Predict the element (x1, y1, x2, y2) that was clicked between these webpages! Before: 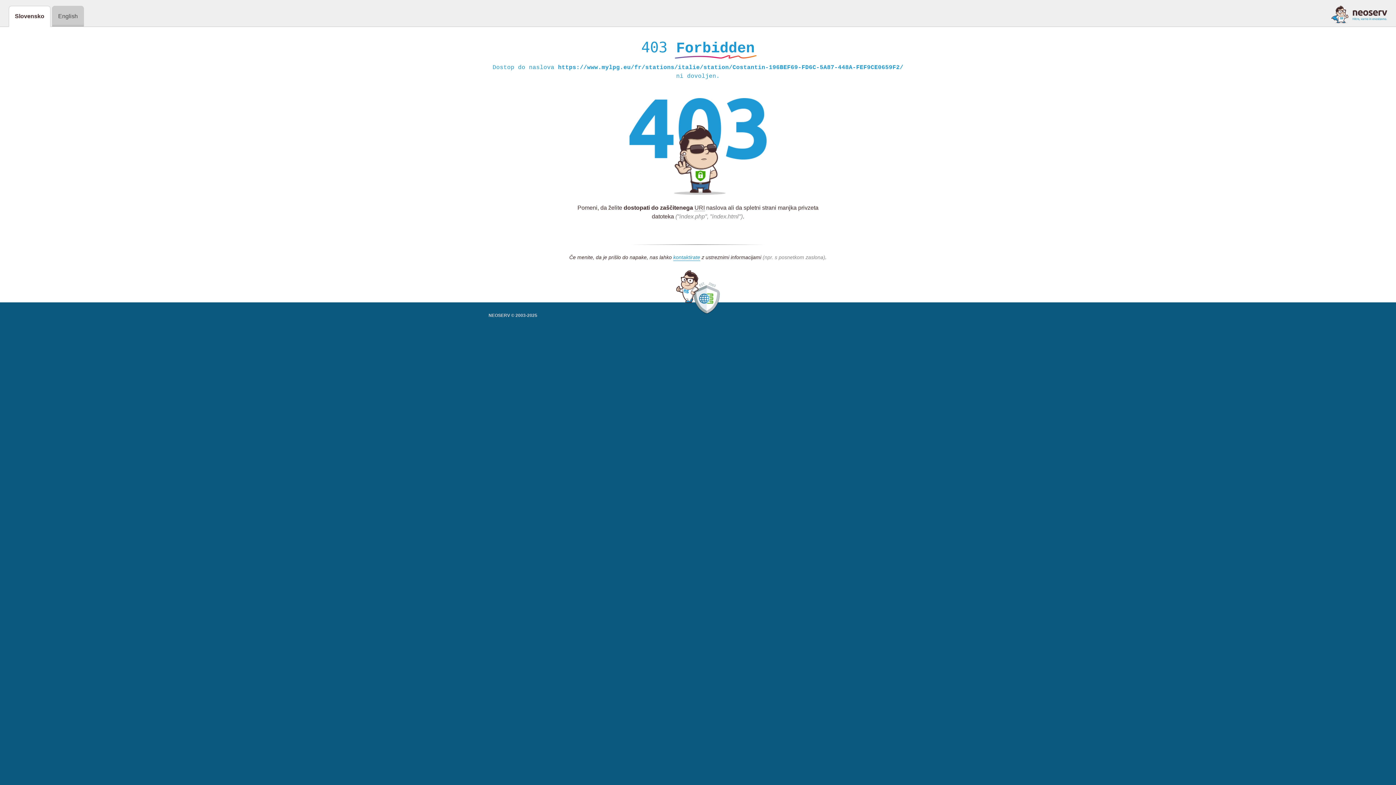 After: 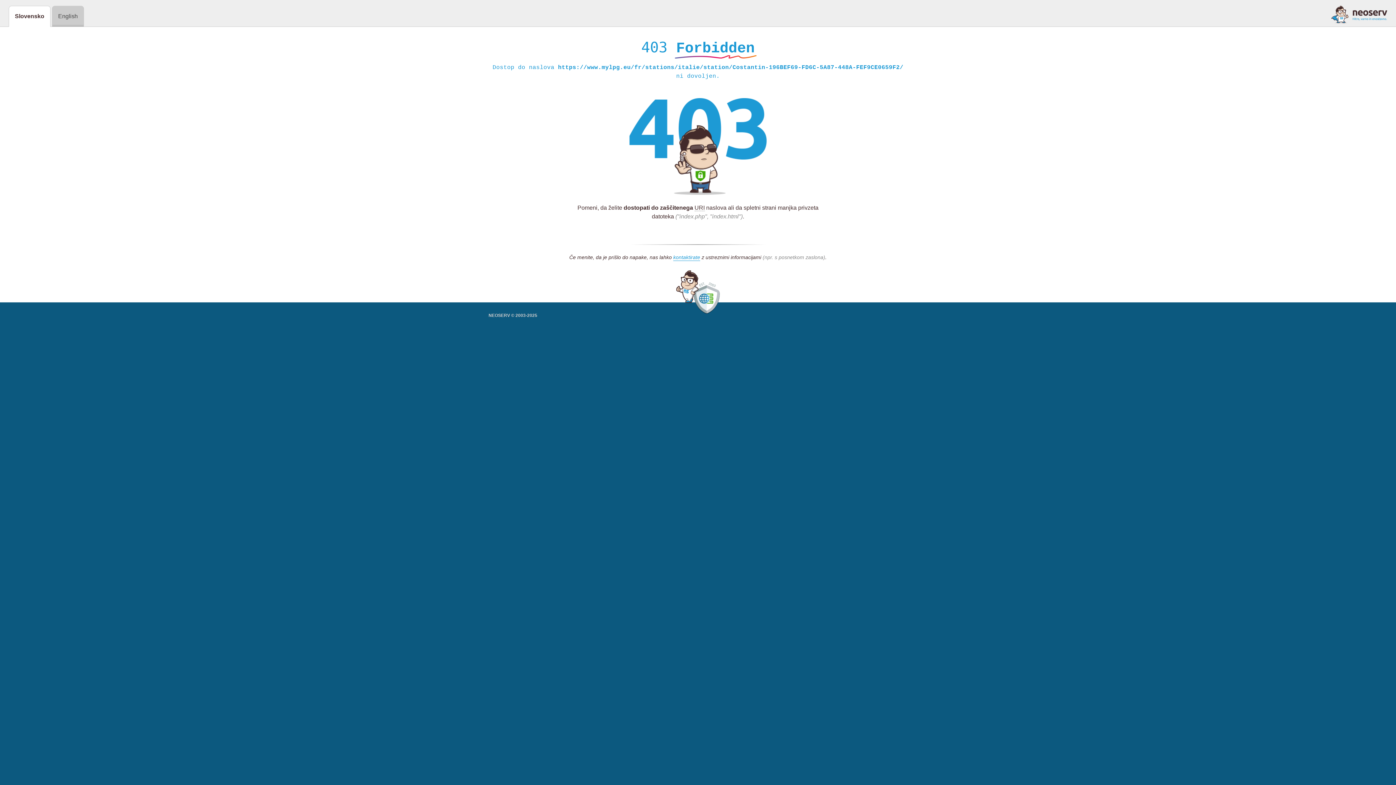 Action: bbox: (1331, 5, 1387, 23)